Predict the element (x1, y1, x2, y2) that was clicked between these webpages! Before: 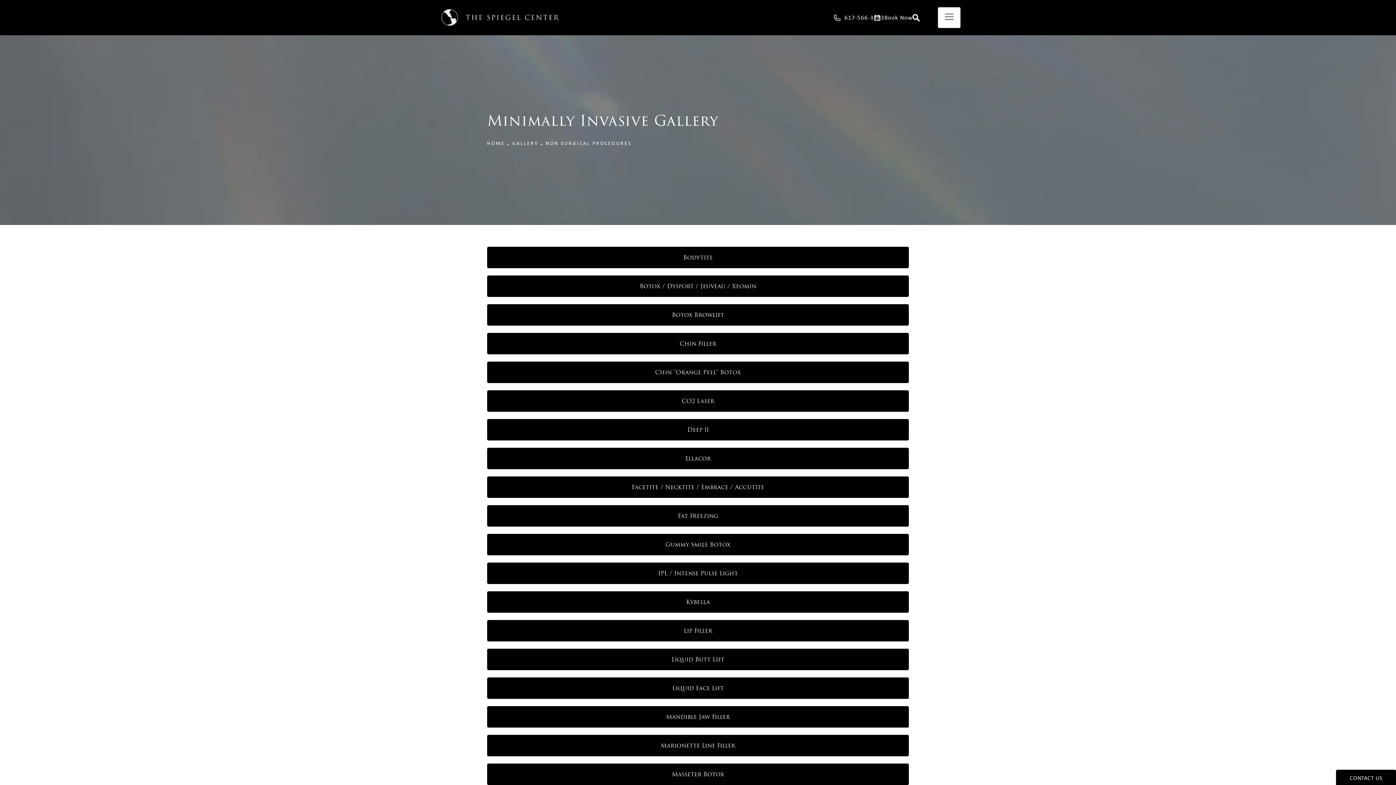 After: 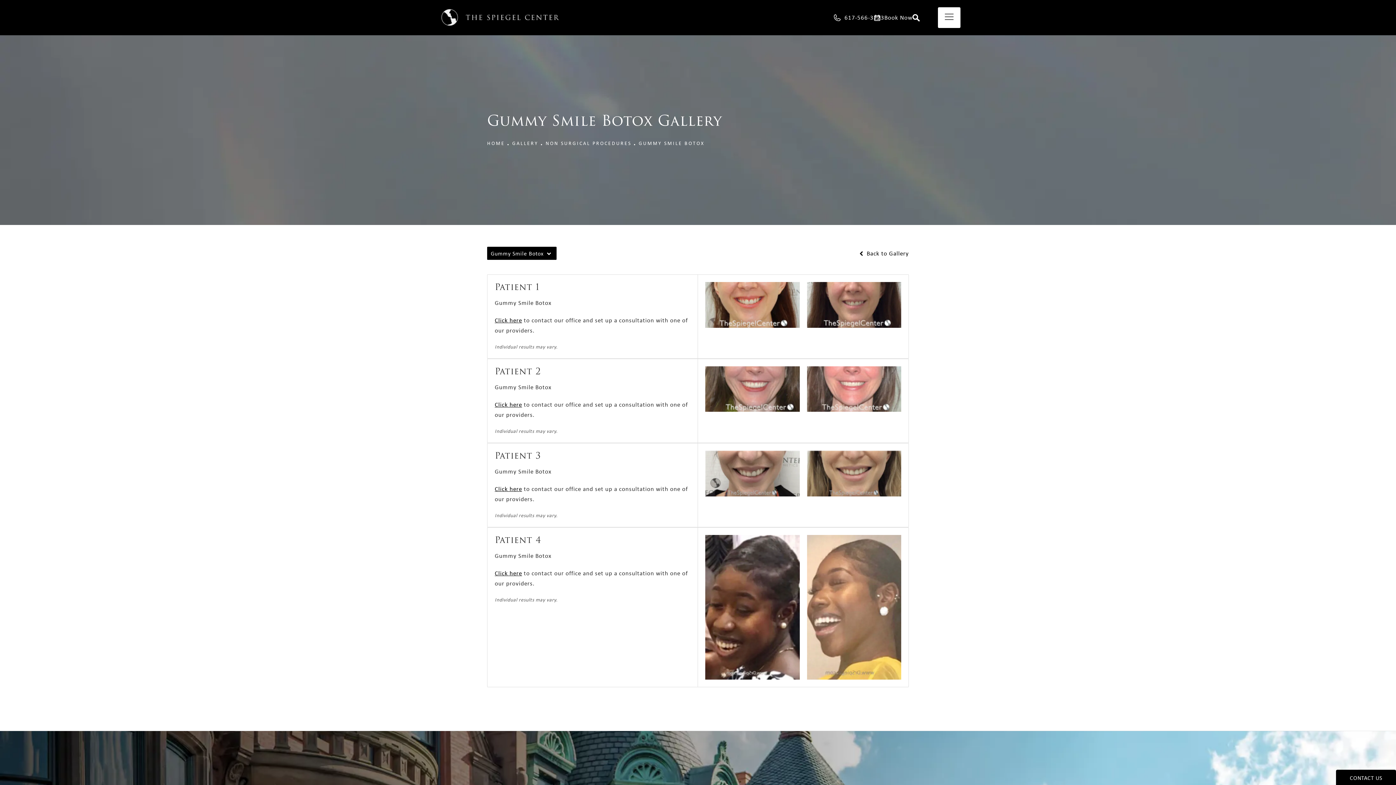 Action: label: Gummy Smile Botox bbox: (487, 534, 909, 555)